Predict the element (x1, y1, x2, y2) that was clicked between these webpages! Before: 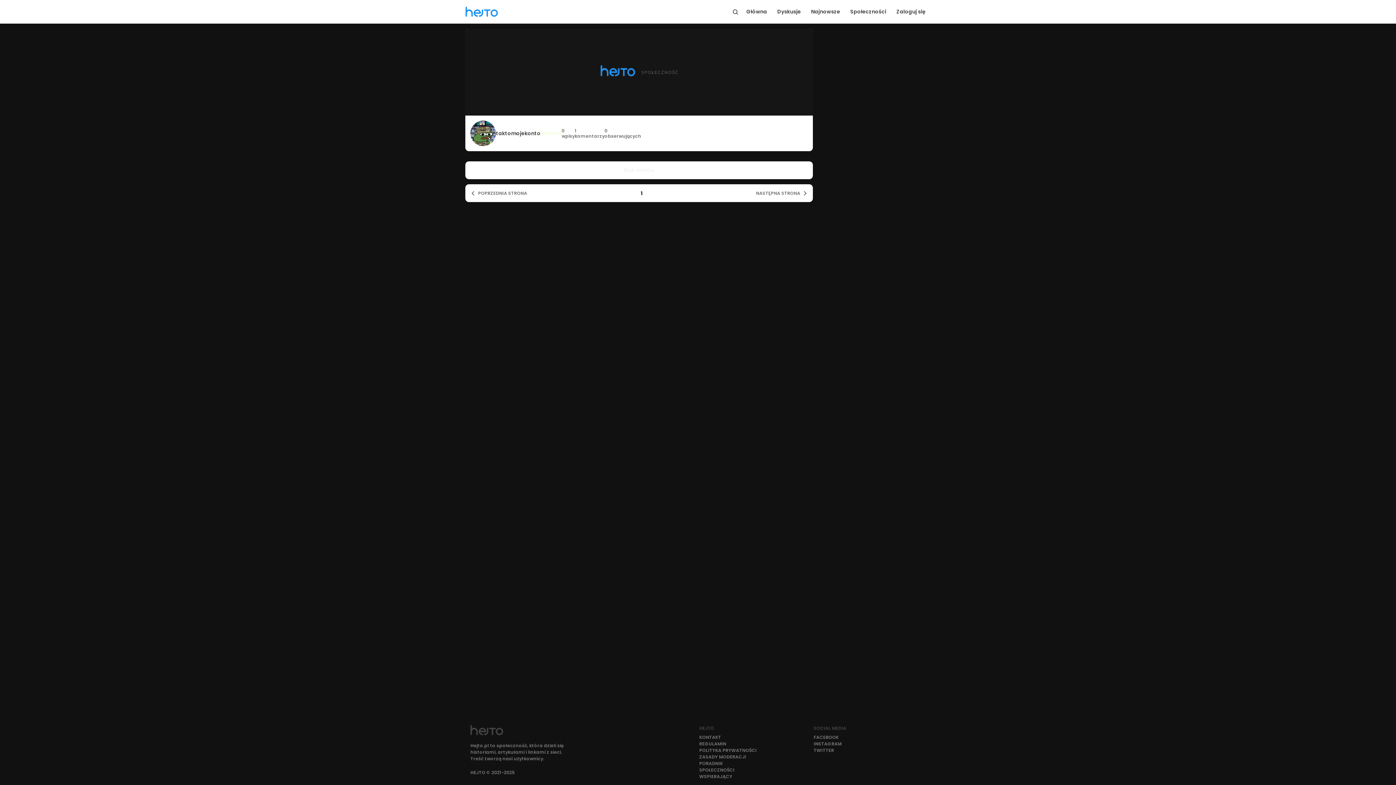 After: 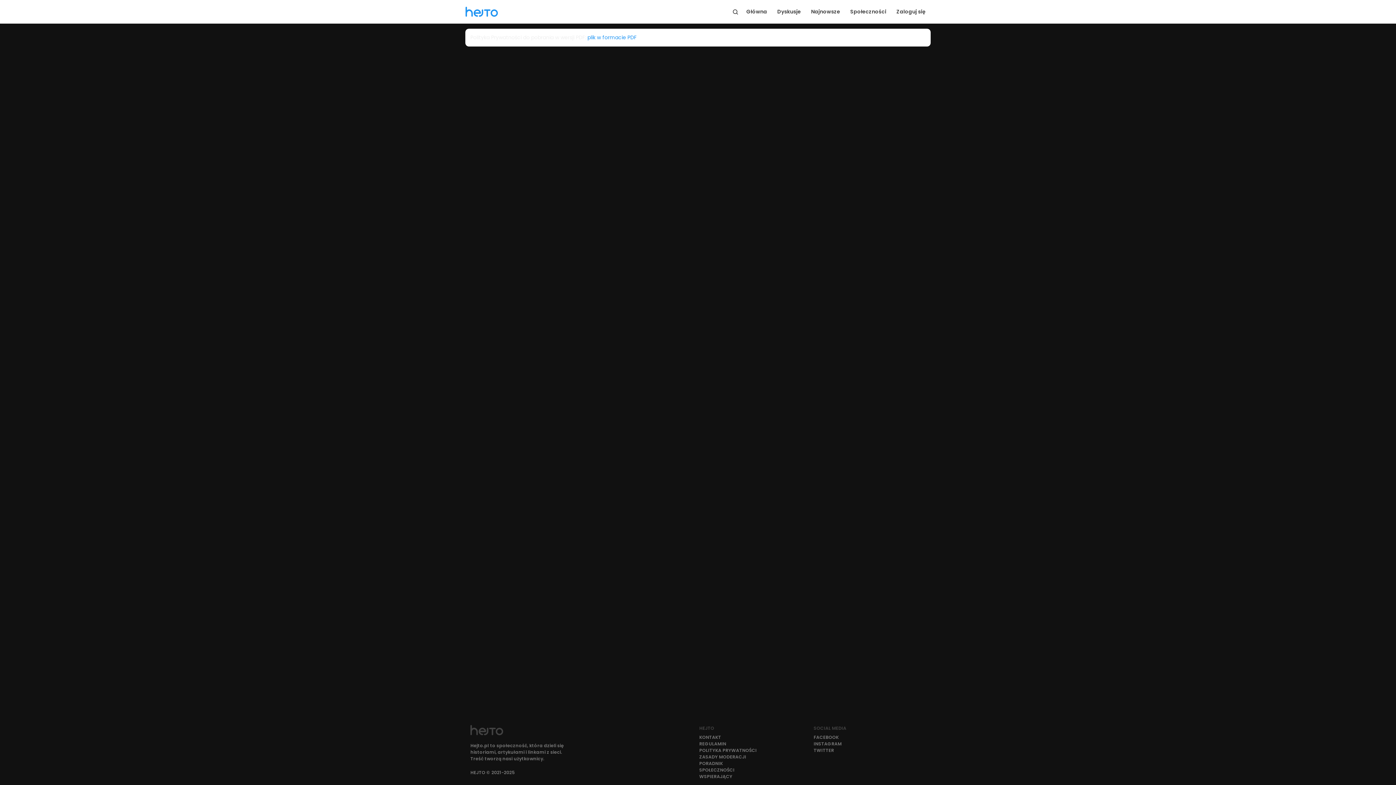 Action: label: POLITYKA PRYWATNOŚCI bbox: (699, 747, 756, 754)